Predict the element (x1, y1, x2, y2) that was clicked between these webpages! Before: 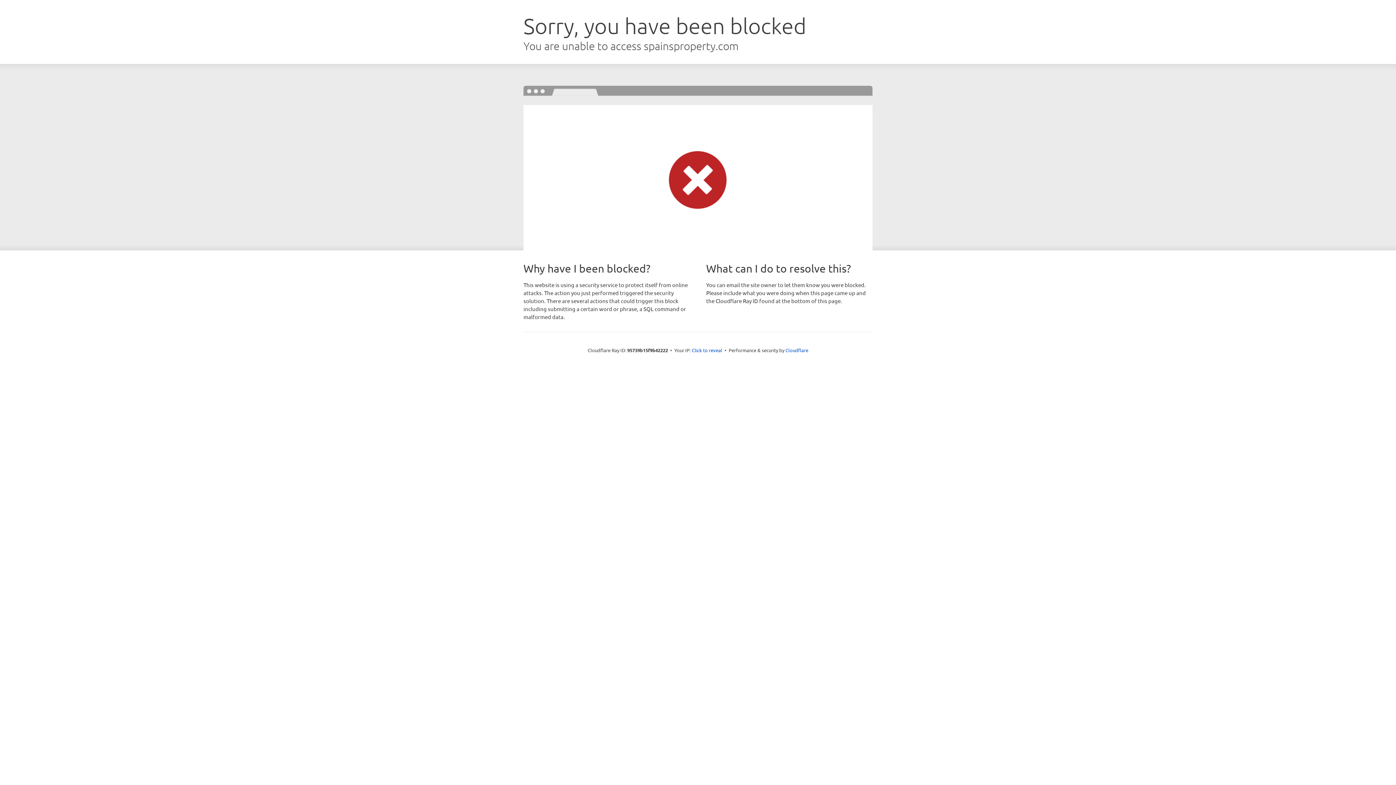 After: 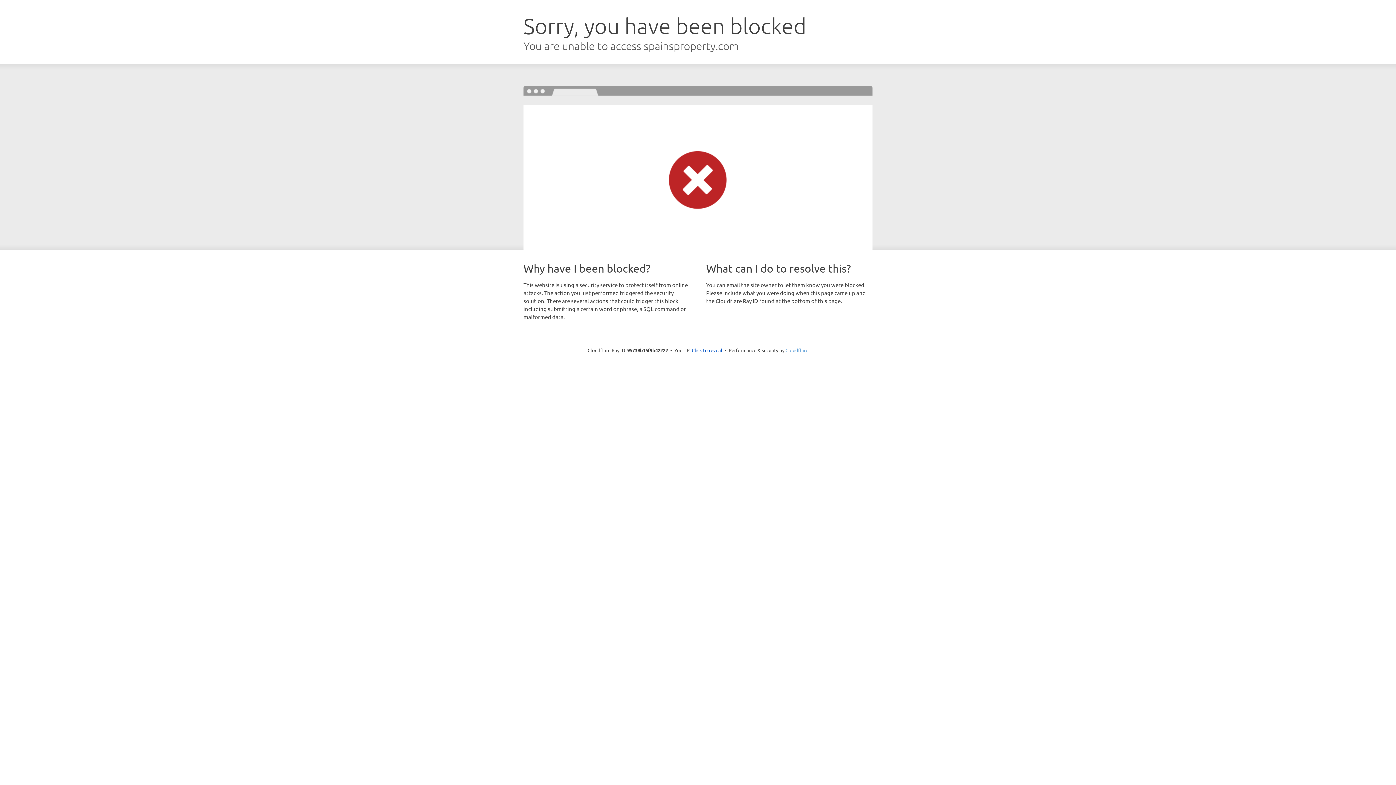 Action: bbox: (785, 347, 808, 353) label: Cloudflare